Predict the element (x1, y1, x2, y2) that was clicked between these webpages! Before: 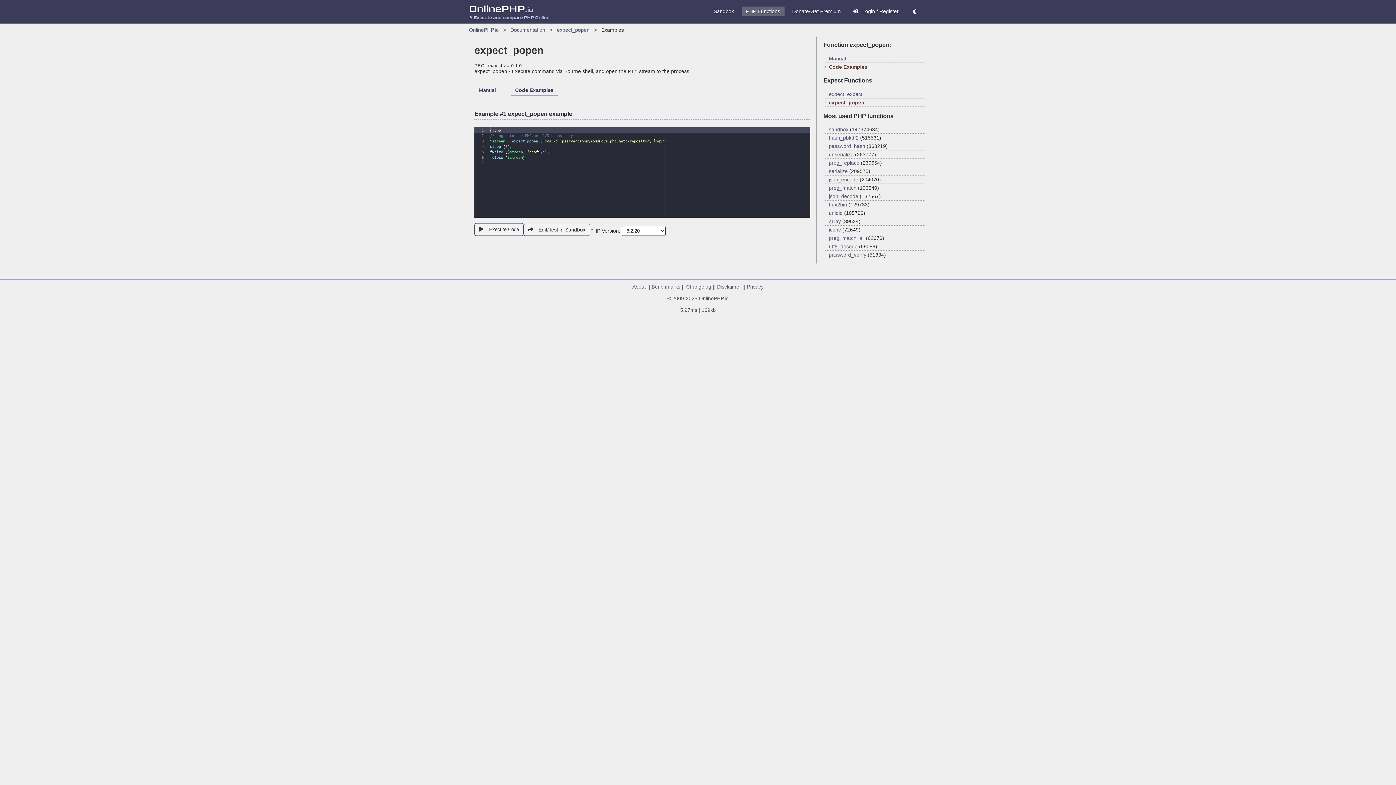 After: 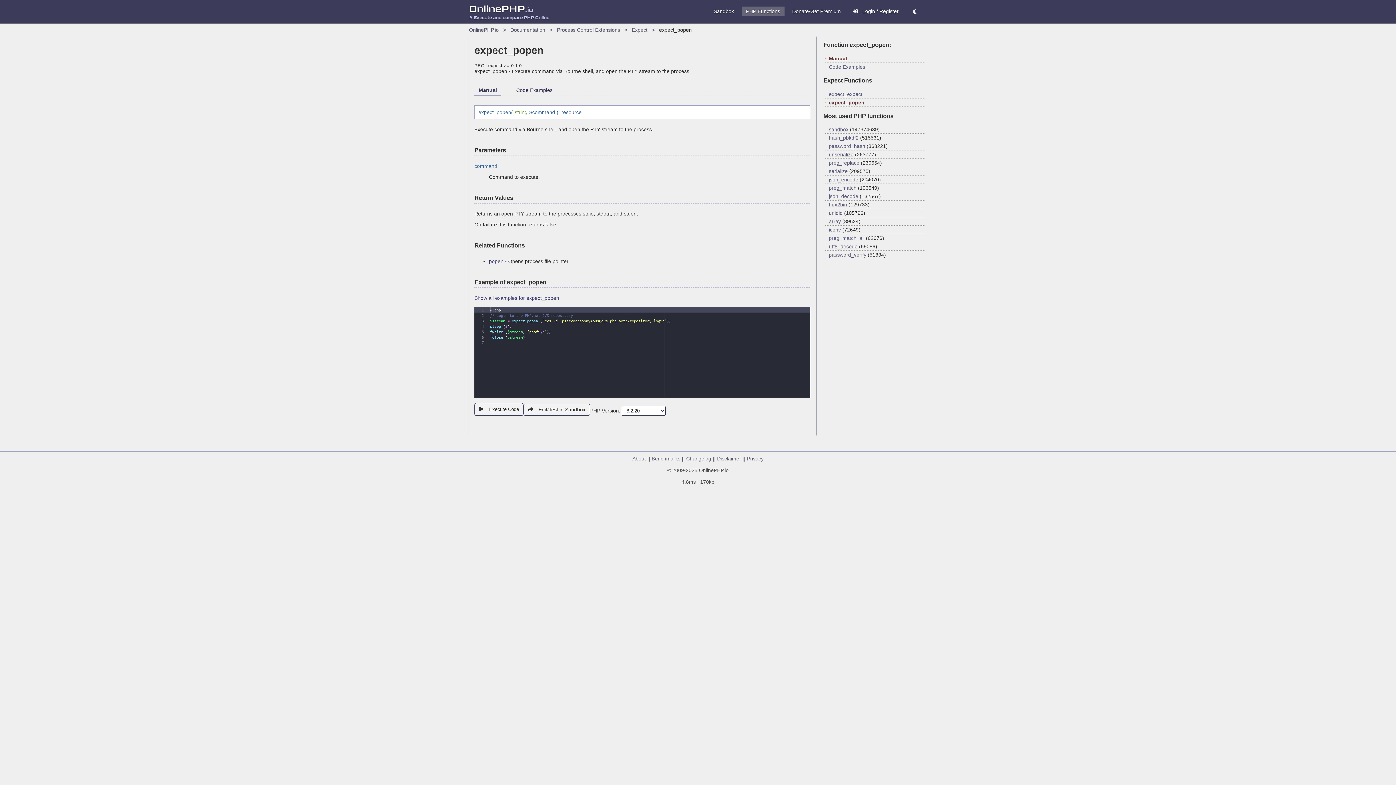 Action: bbox: (829, 55, 846, 61) label: Manual